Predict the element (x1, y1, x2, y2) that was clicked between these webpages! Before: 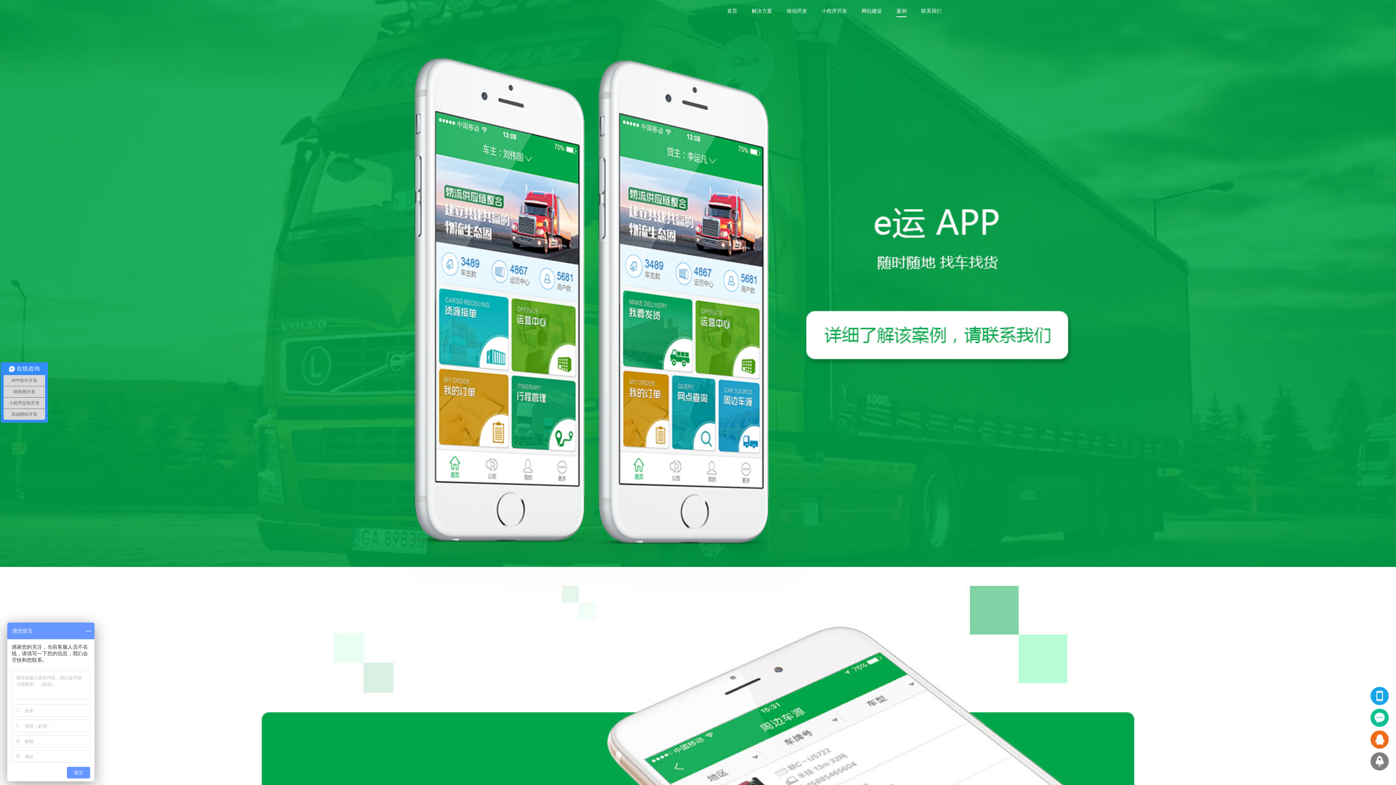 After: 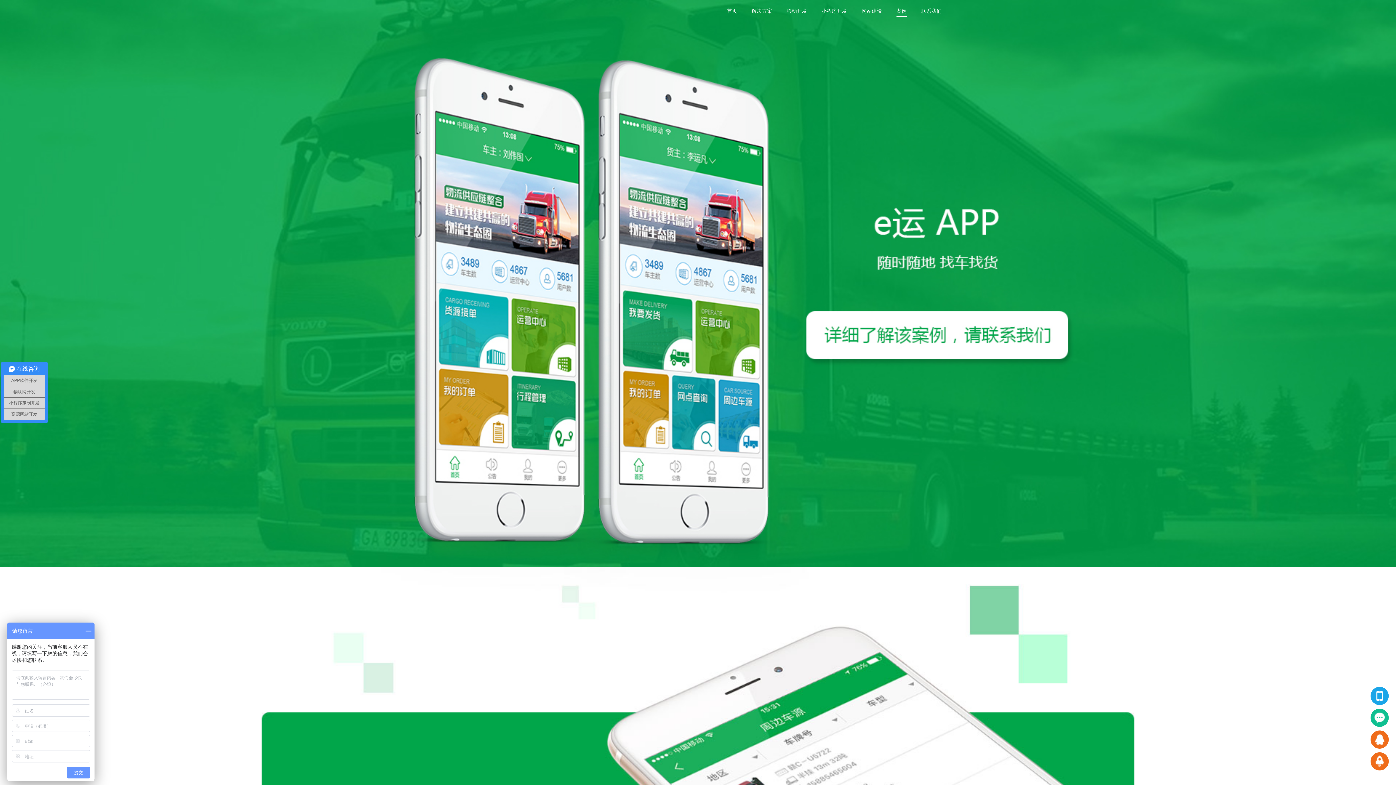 Action: bbox: (1370, 752, 1389, 770)